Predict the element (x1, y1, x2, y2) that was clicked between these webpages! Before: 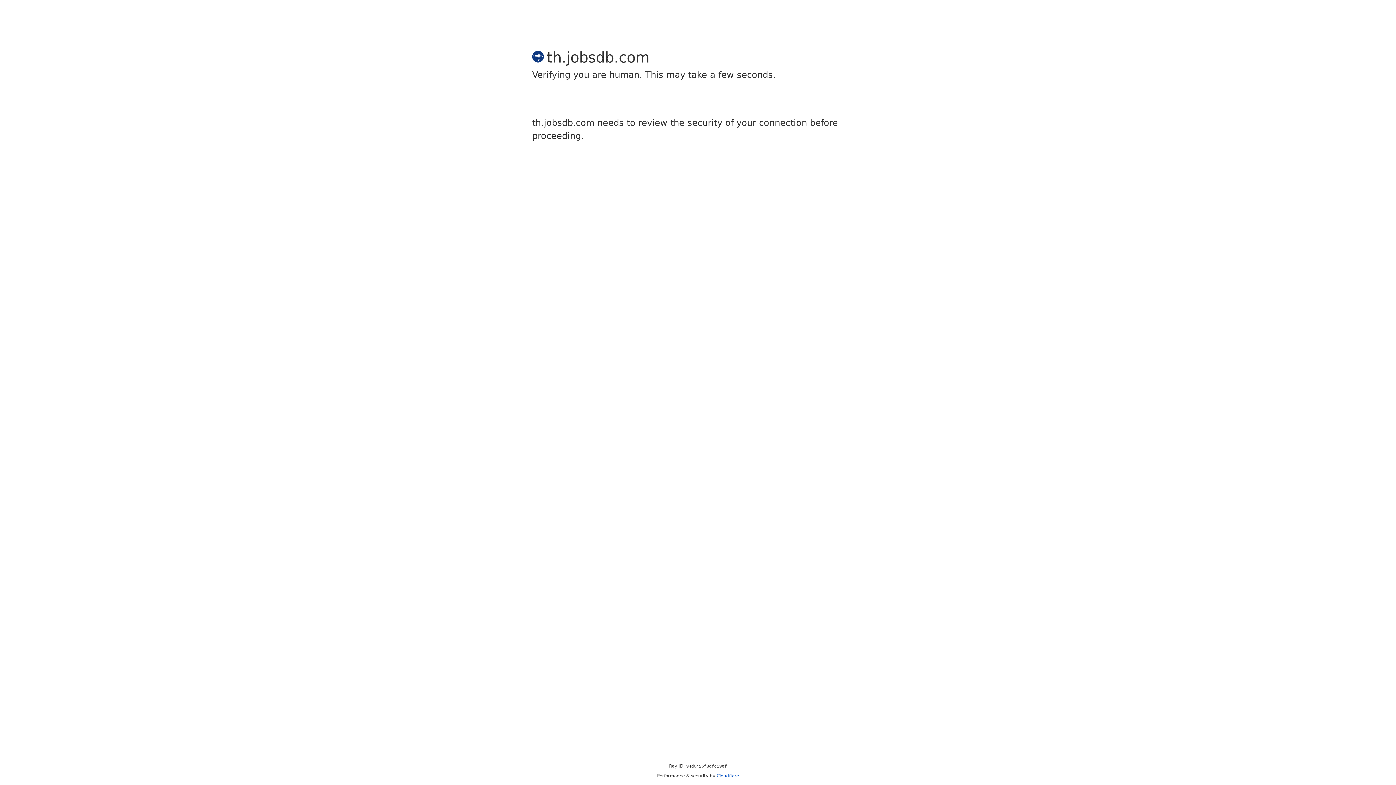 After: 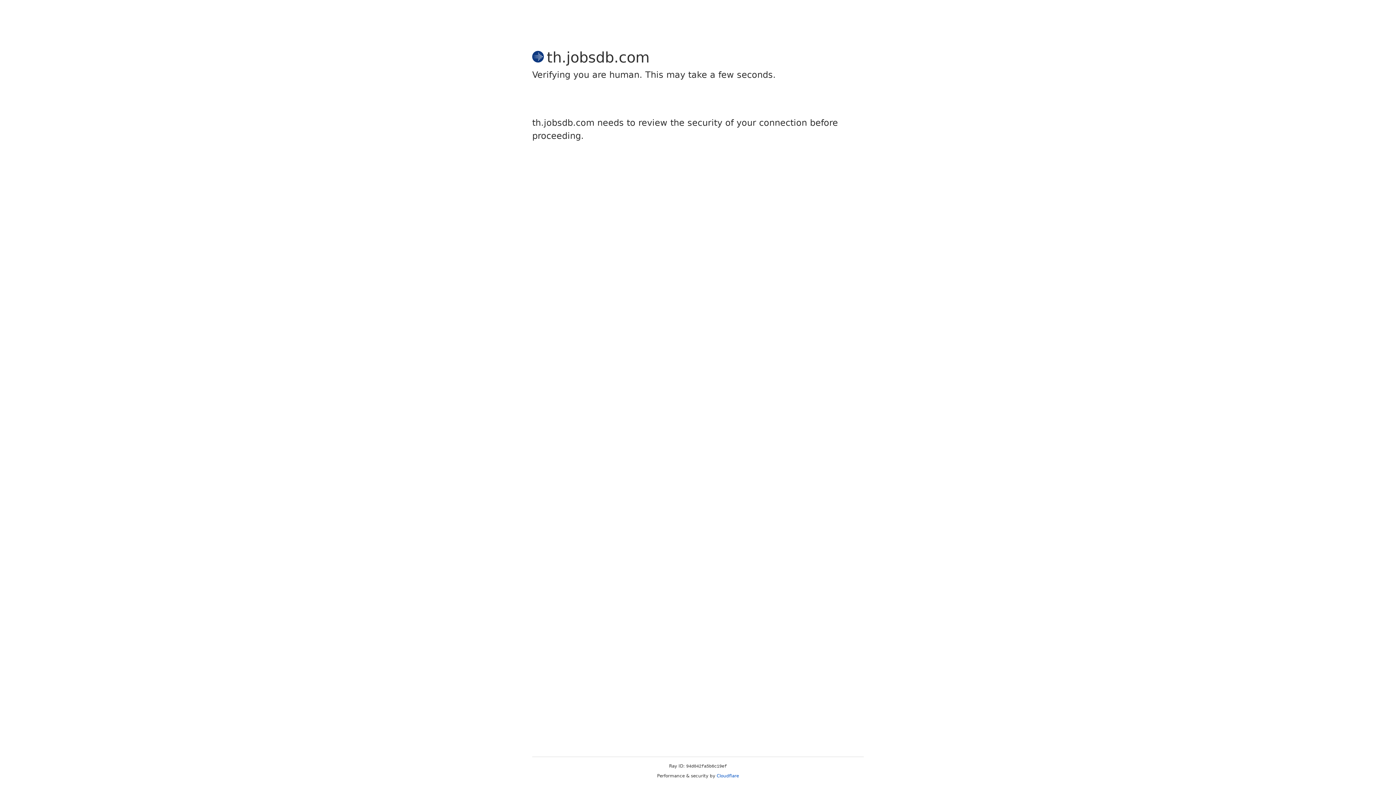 Action: label: Cloudflare bbox: (716, 773, 739, 778)